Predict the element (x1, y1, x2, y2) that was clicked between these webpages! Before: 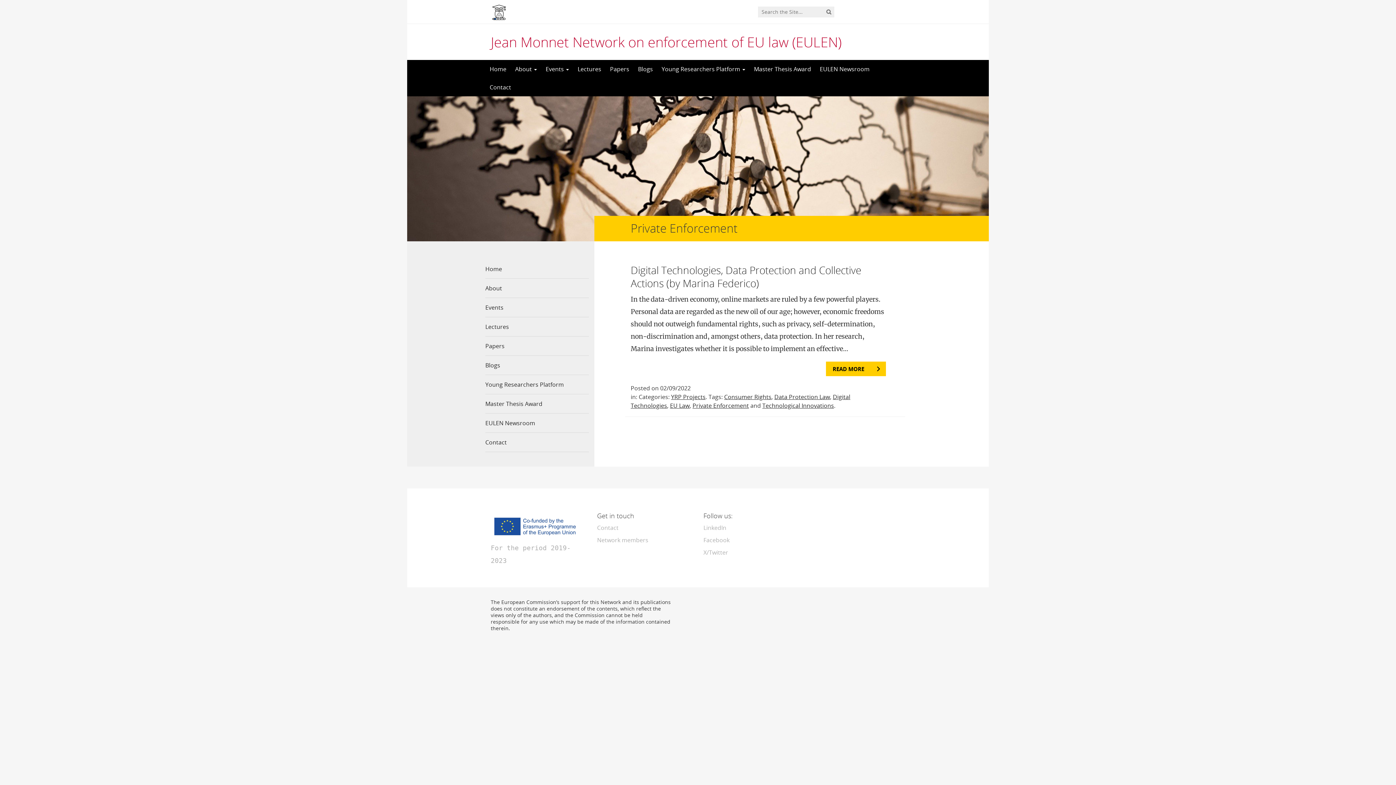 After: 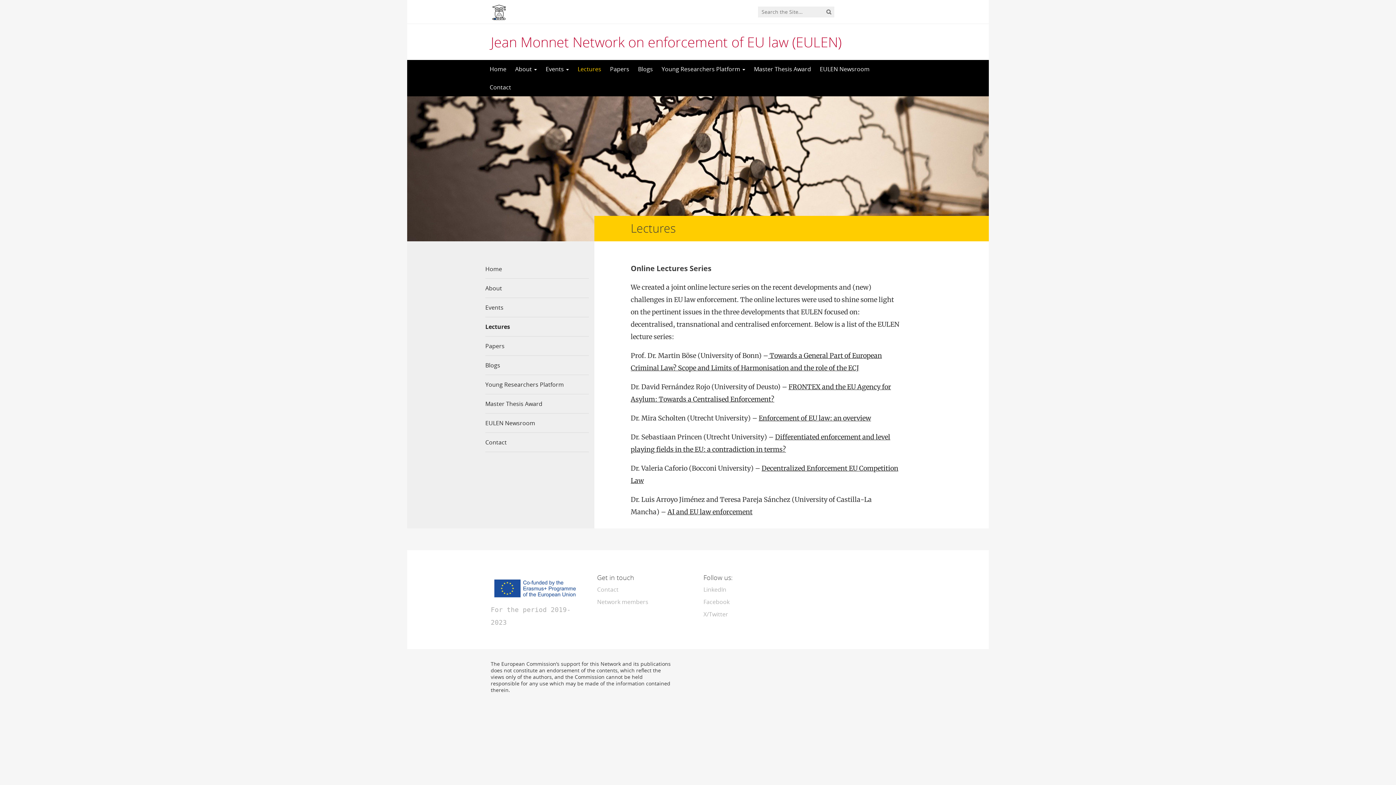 Action: bbox: (573, 60, 605, 78) label: Lectures